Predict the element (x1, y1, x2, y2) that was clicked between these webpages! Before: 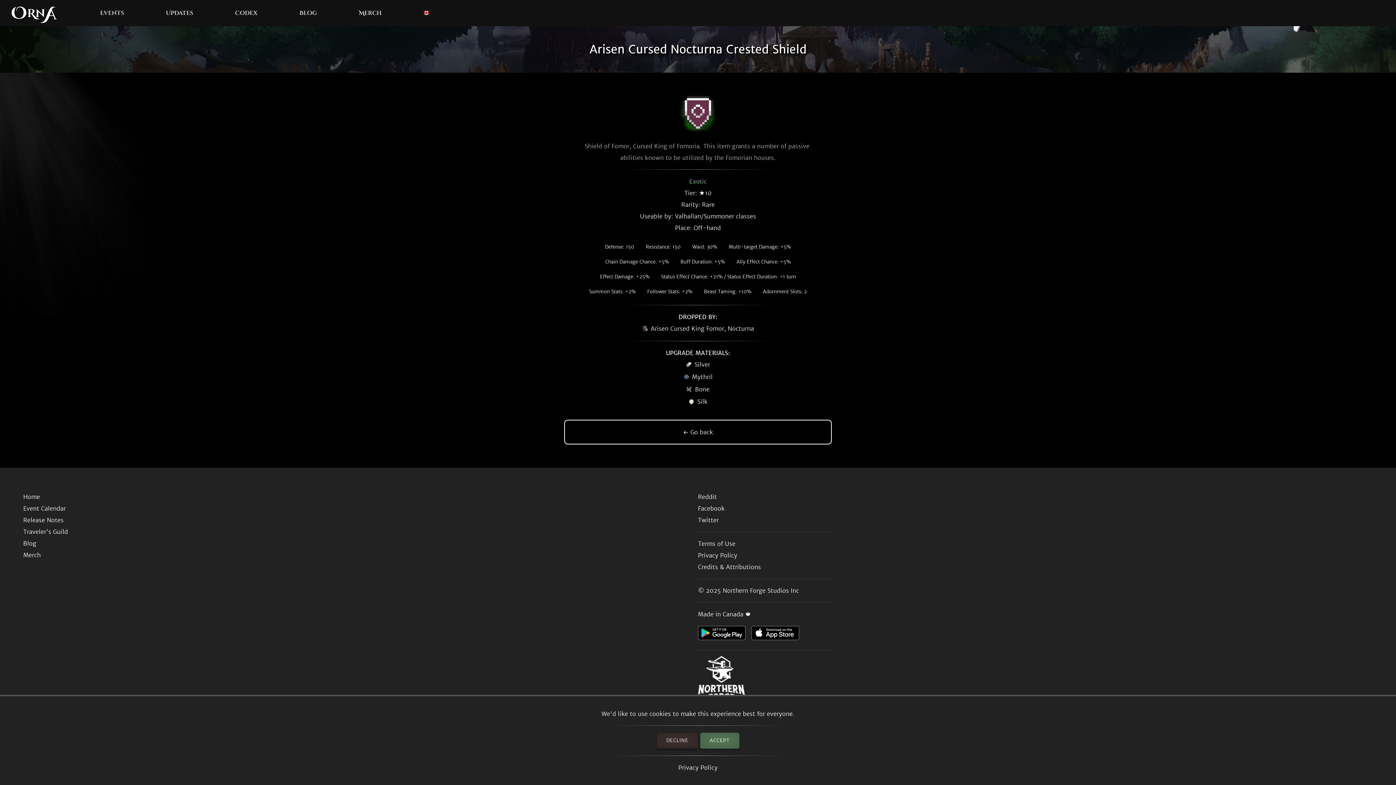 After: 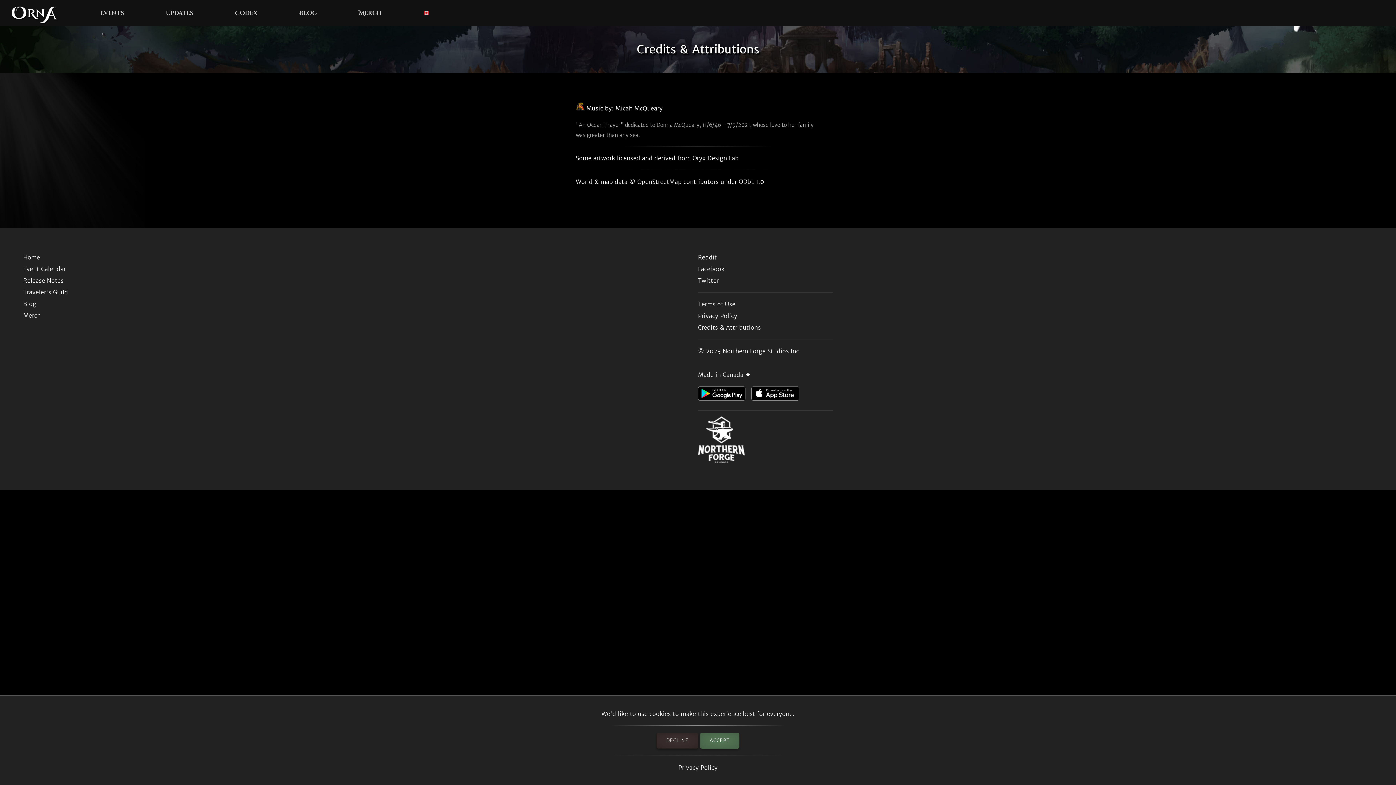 Action: bbox: (698, 561, 1373, 573) label: Credits & Attributions